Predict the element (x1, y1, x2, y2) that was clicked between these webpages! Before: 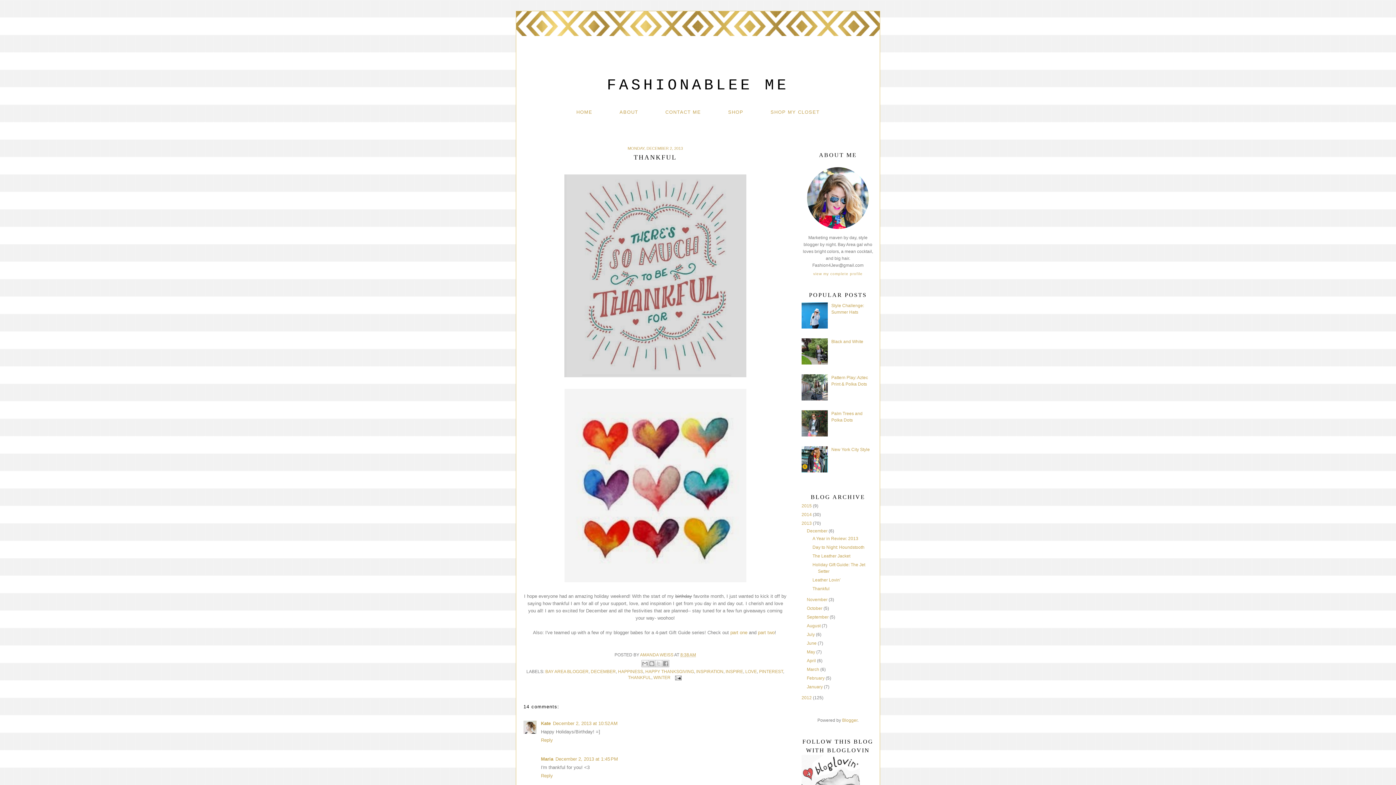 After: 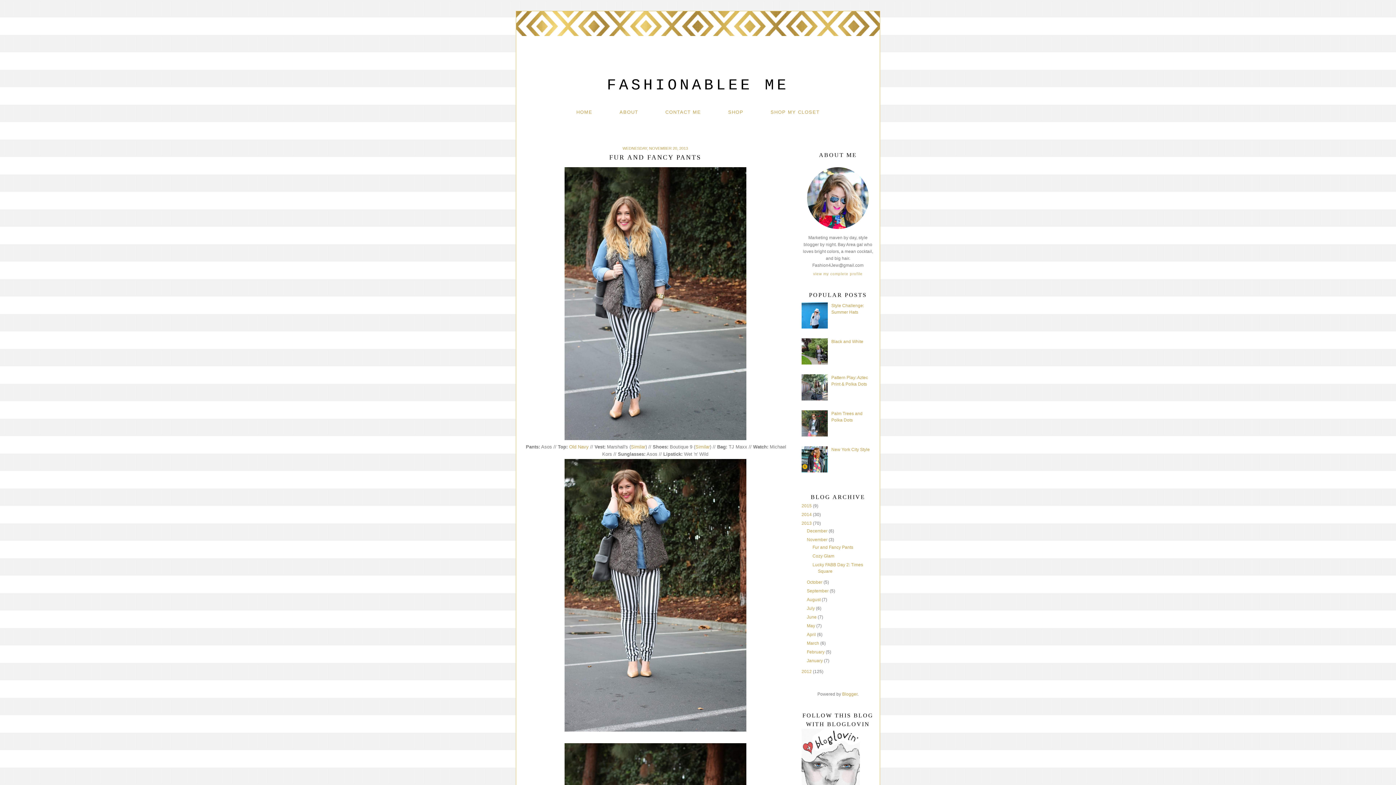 Action: bbox: (807, 597, 828, 602) label: November 